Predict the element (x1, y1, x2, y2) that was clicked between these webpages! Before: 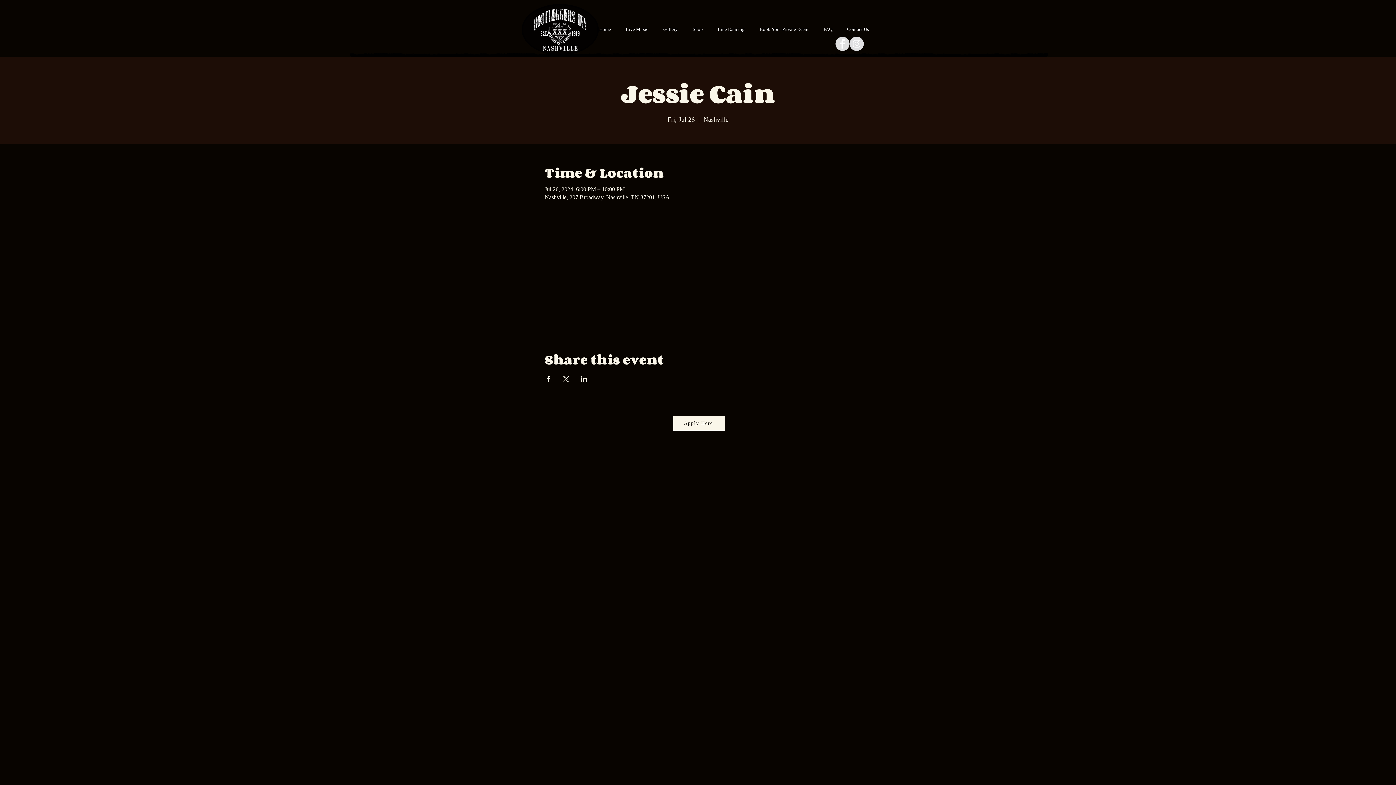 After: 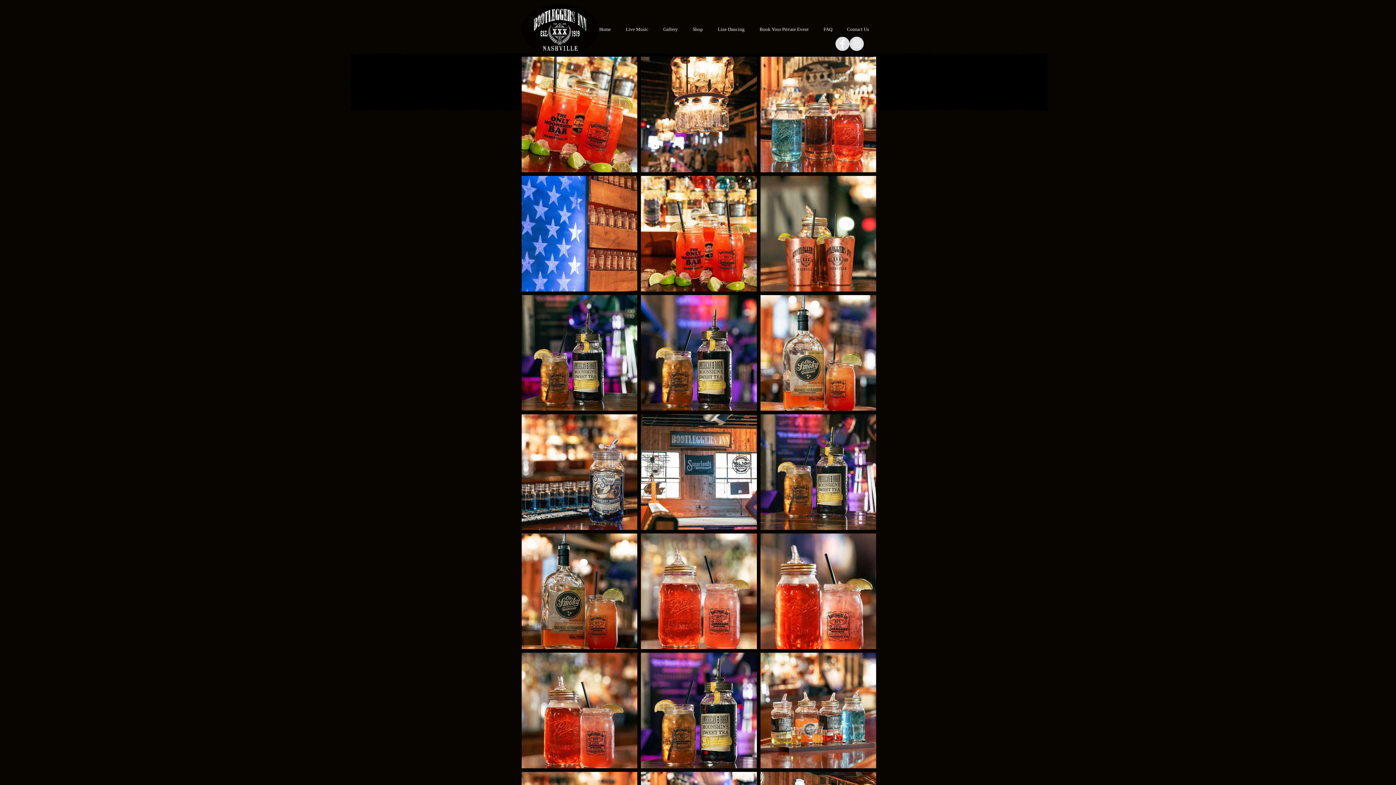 Action: bbox: (656, 24, 685, 34) label: Gallery